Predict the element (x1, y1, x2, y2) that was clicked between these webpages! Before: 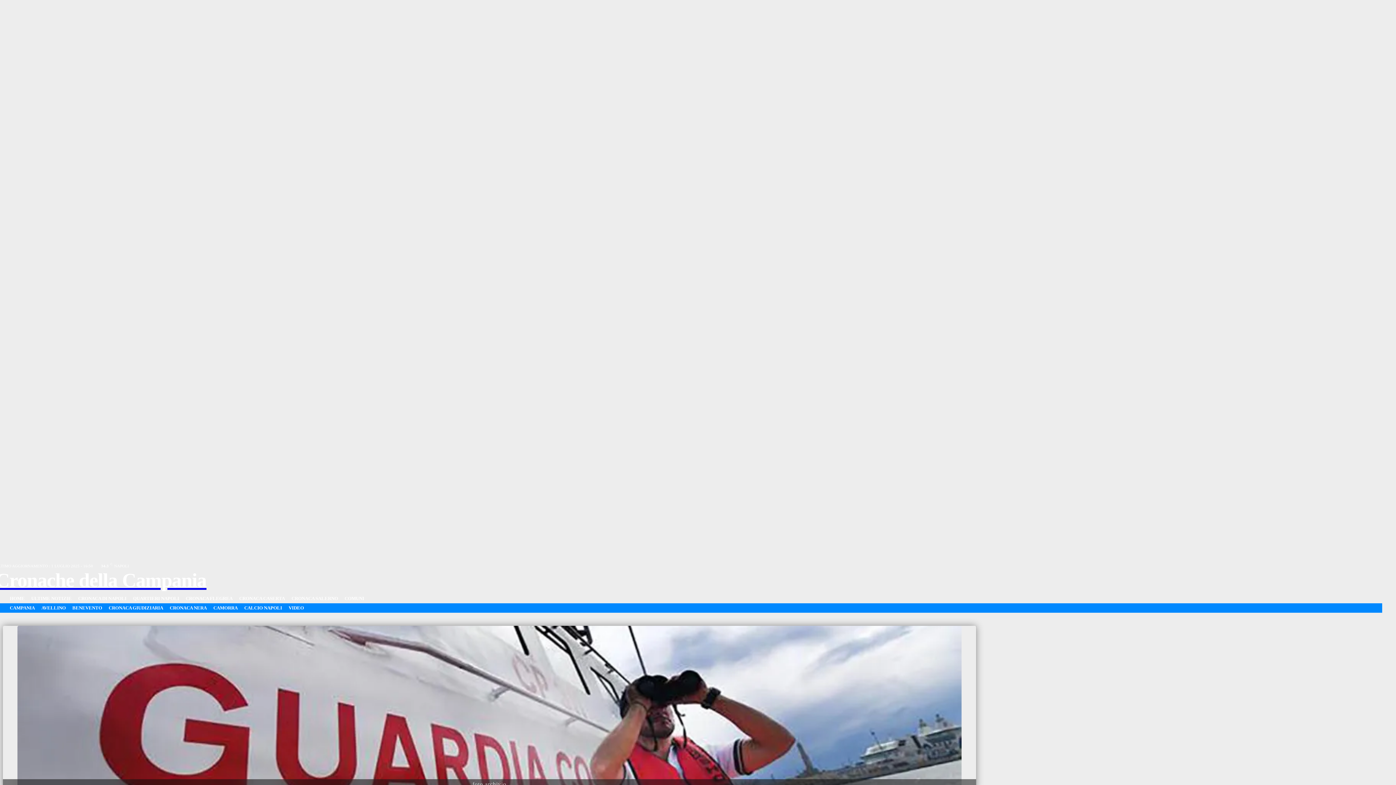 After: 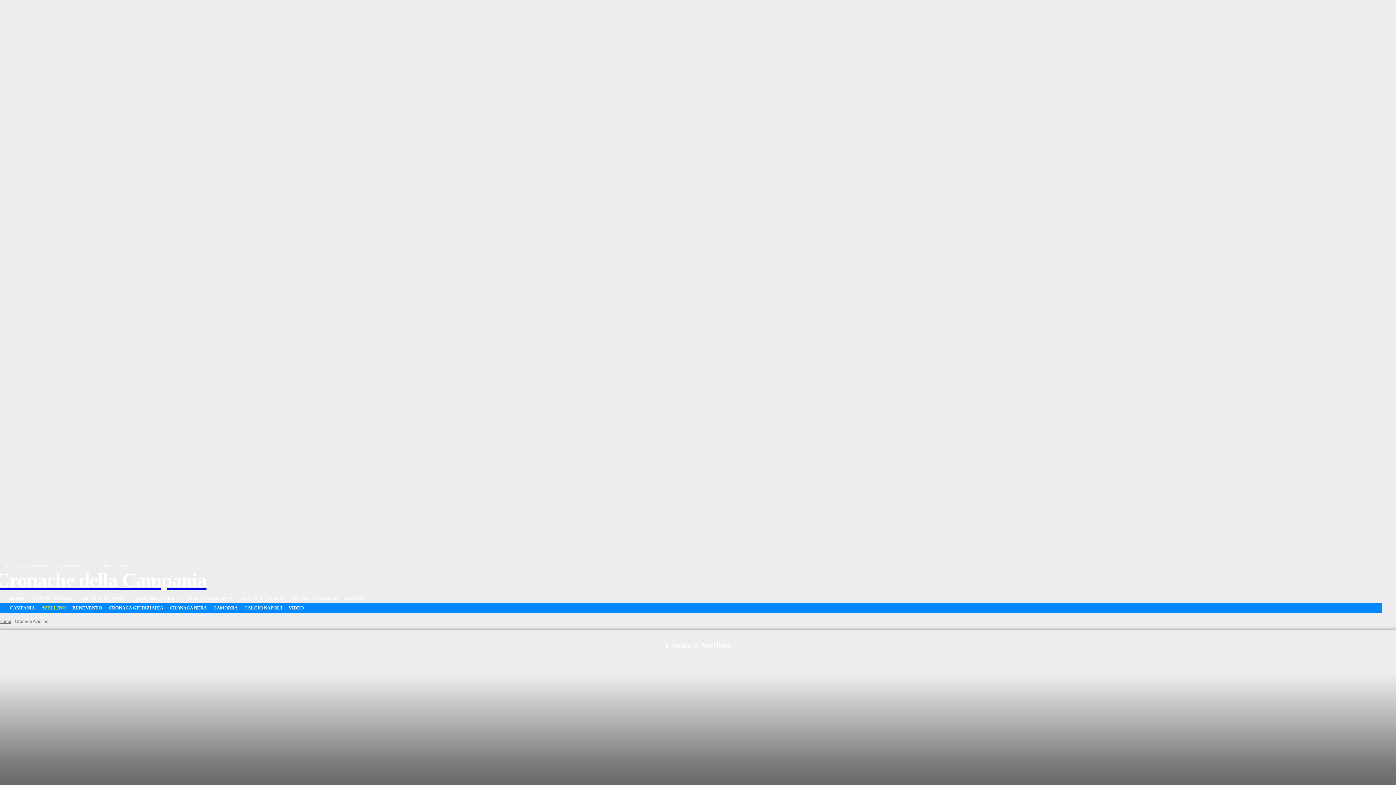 Action: bbox: (38, 603, 69, 613) label: AVELLINO